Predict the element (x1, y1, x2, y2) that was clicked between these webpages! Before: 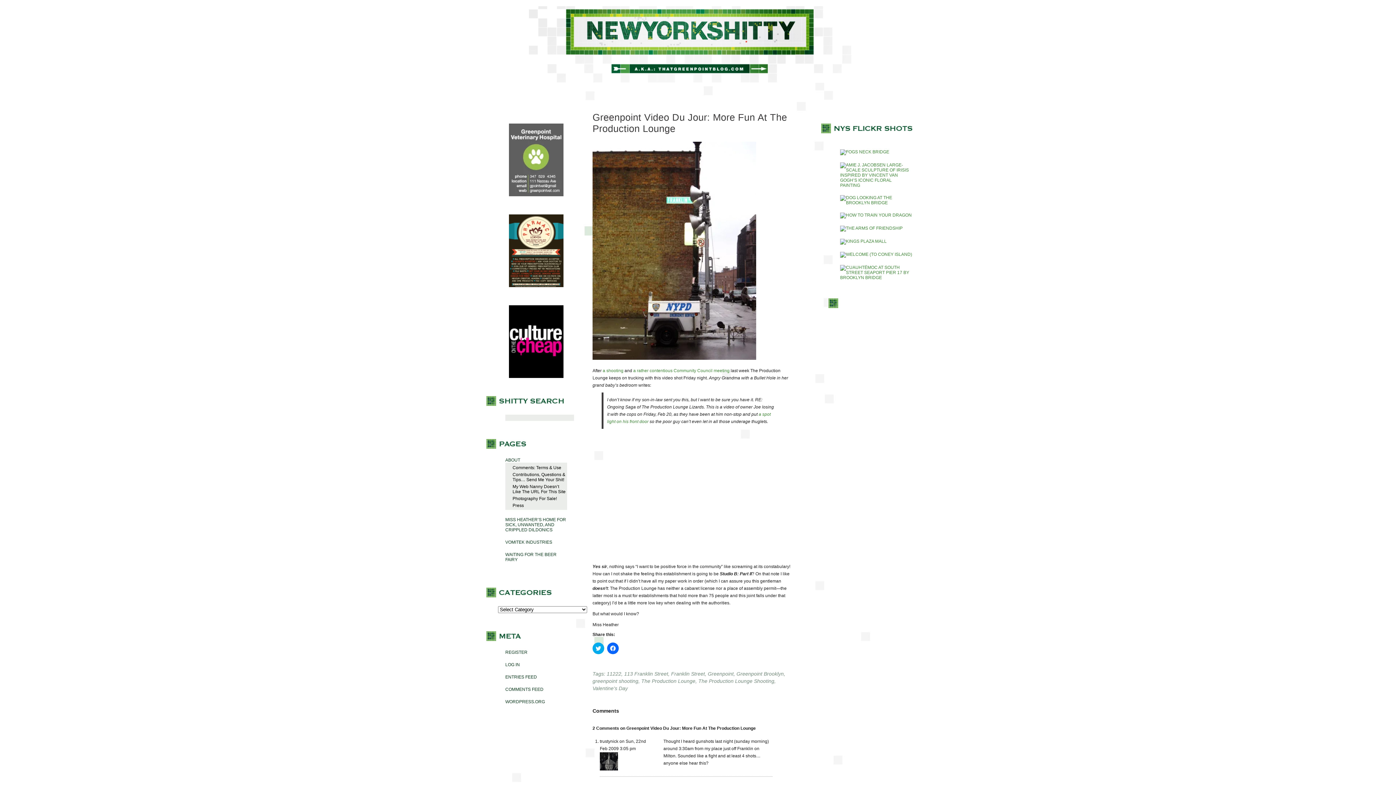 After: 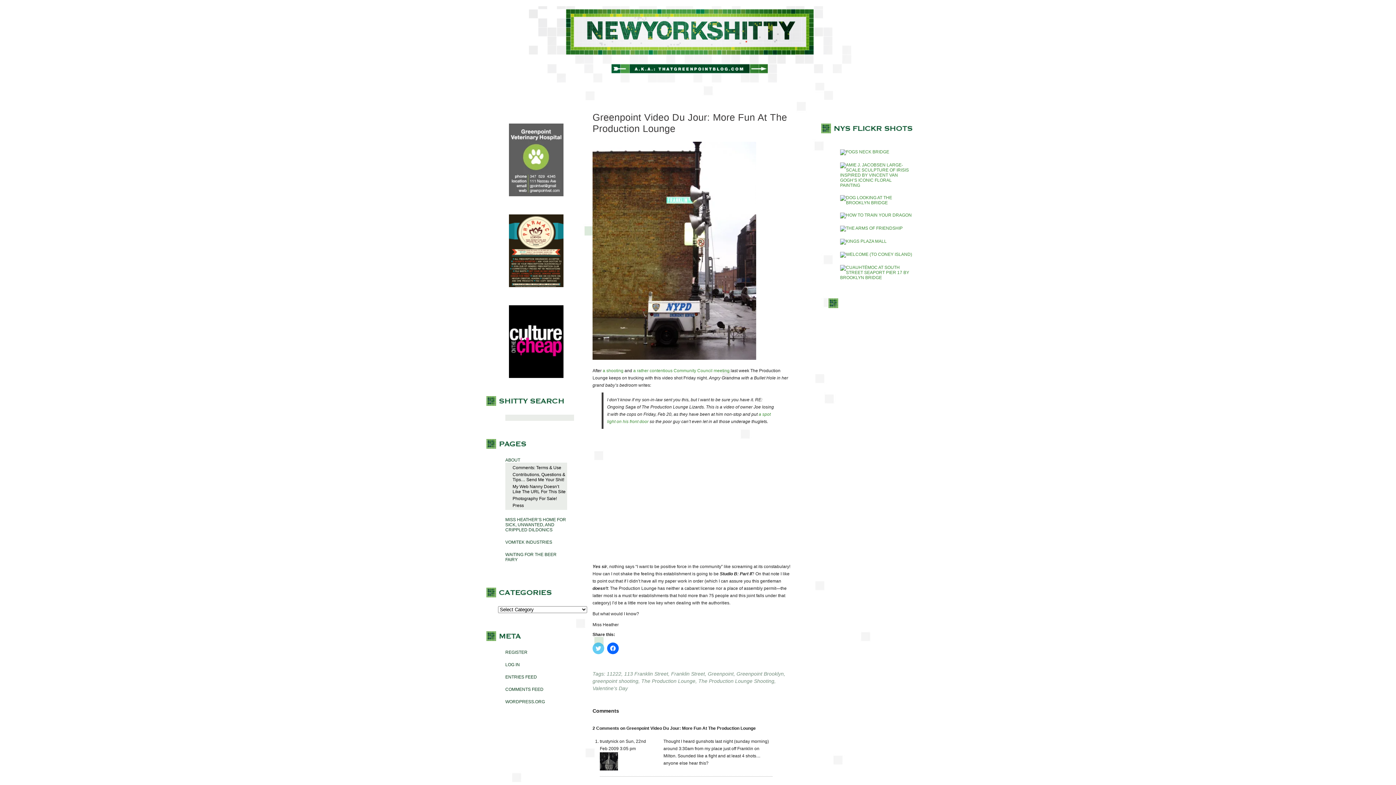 Action: bbox: (592, 642, 604, 654) label: Click to share on Twitter (Opens in new window)